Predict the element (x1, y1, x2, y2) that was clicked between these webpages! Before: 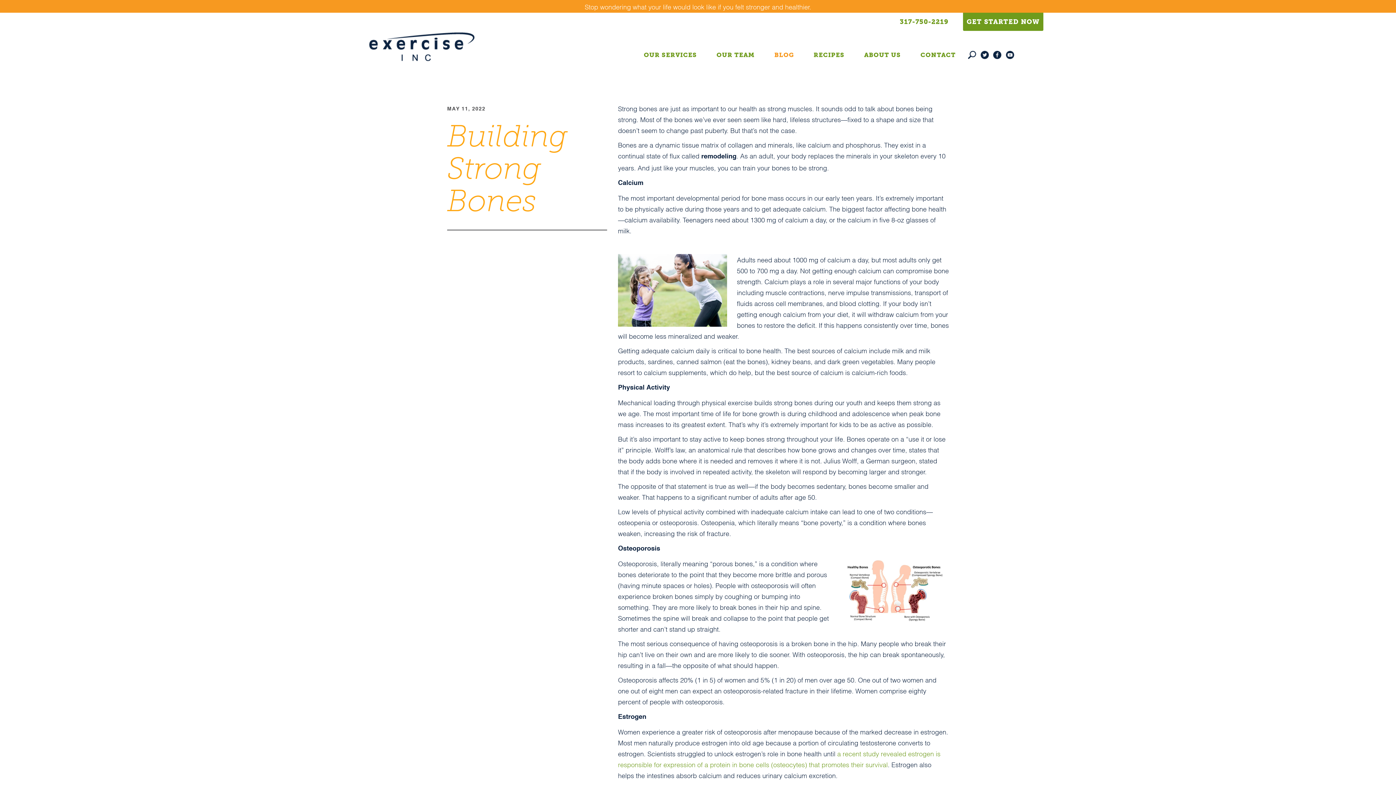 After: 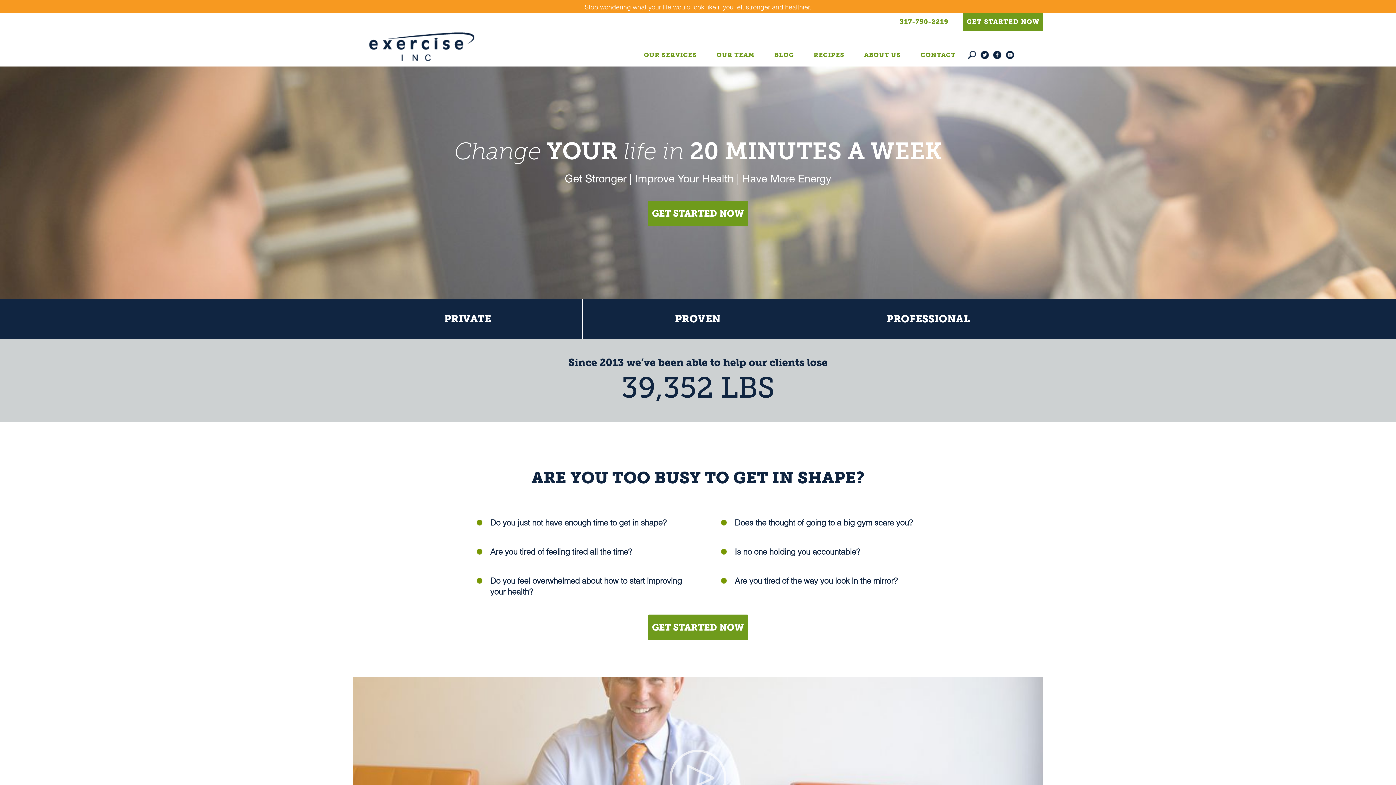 Action: bbox: (369, 43, 474, 46)